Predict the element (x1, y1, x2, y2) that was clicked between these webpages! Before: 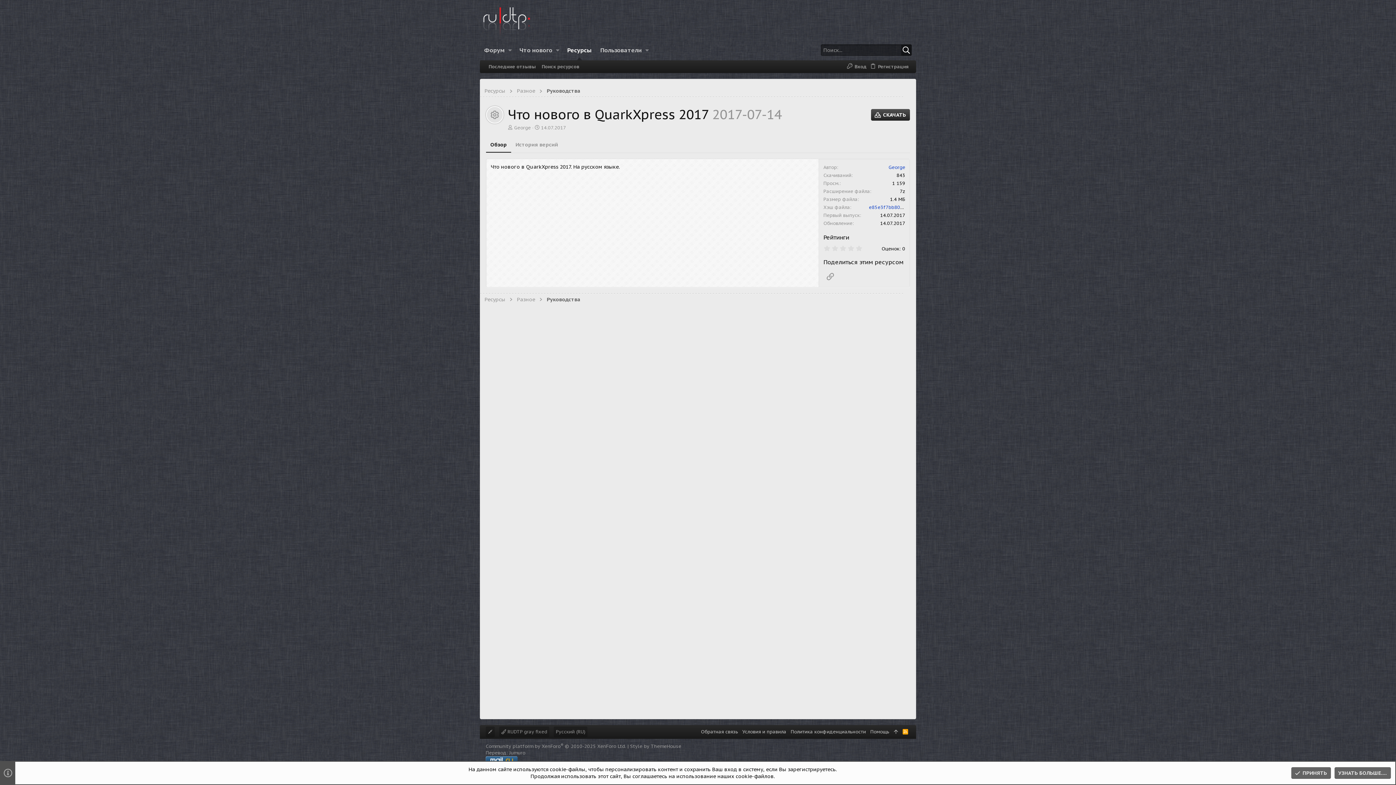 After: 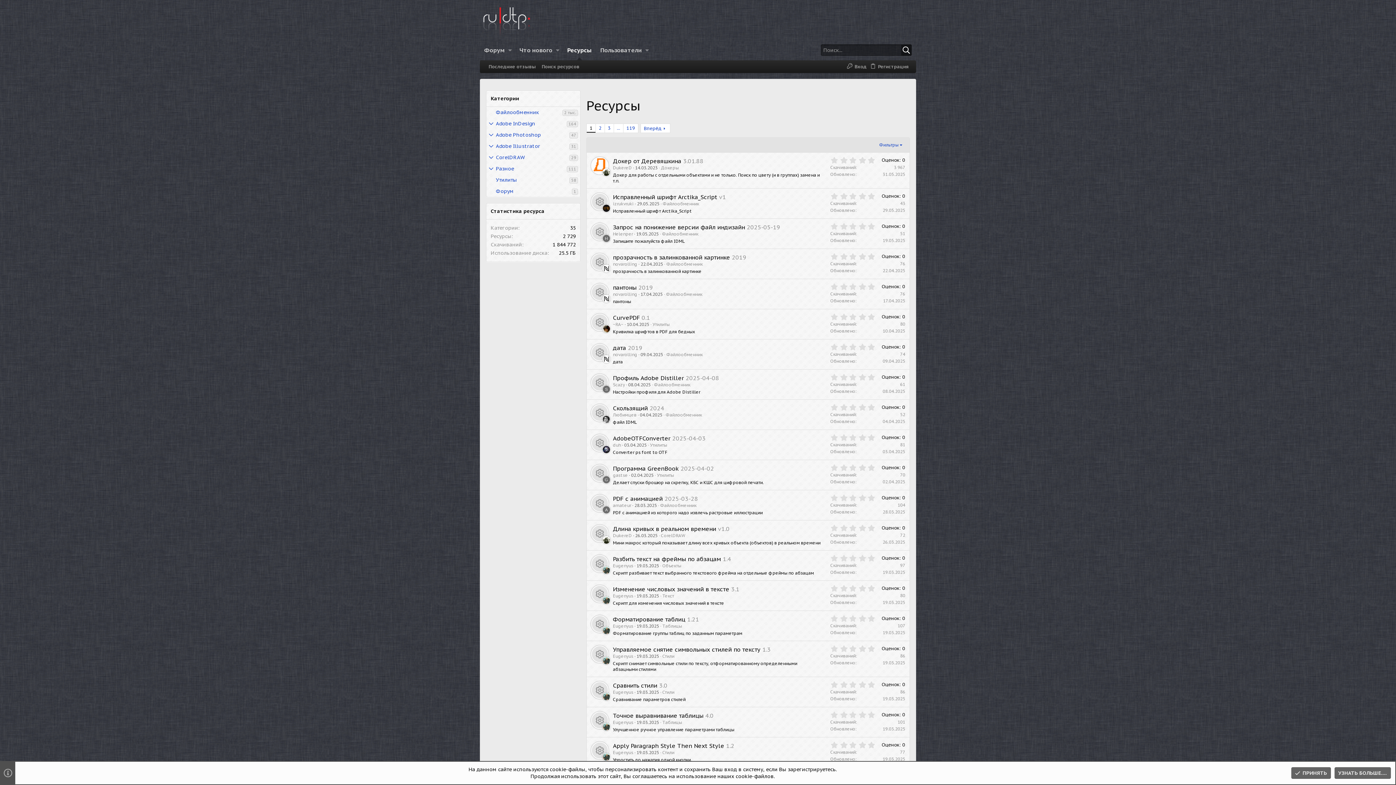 Action: label: Ресурсы bbox: (482, 295, 507, 304)